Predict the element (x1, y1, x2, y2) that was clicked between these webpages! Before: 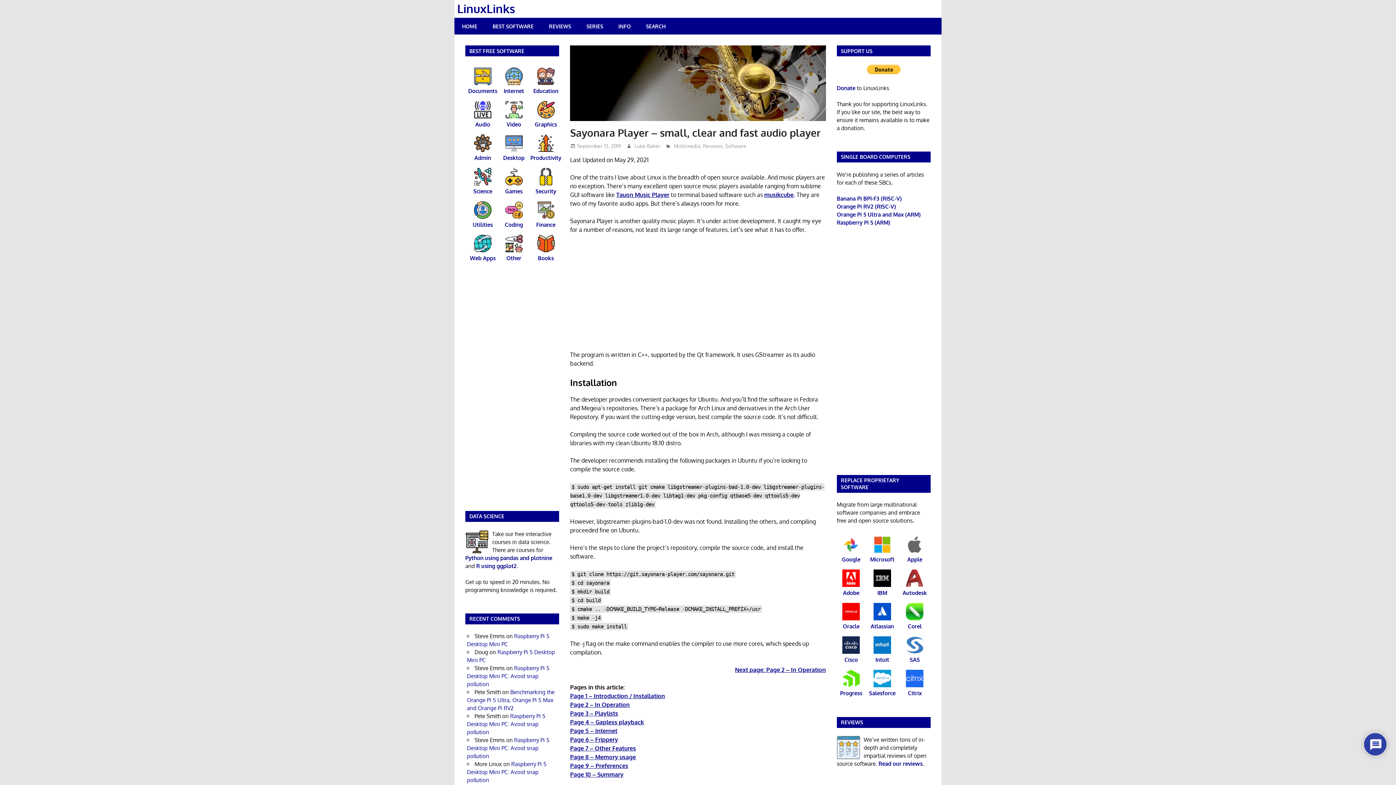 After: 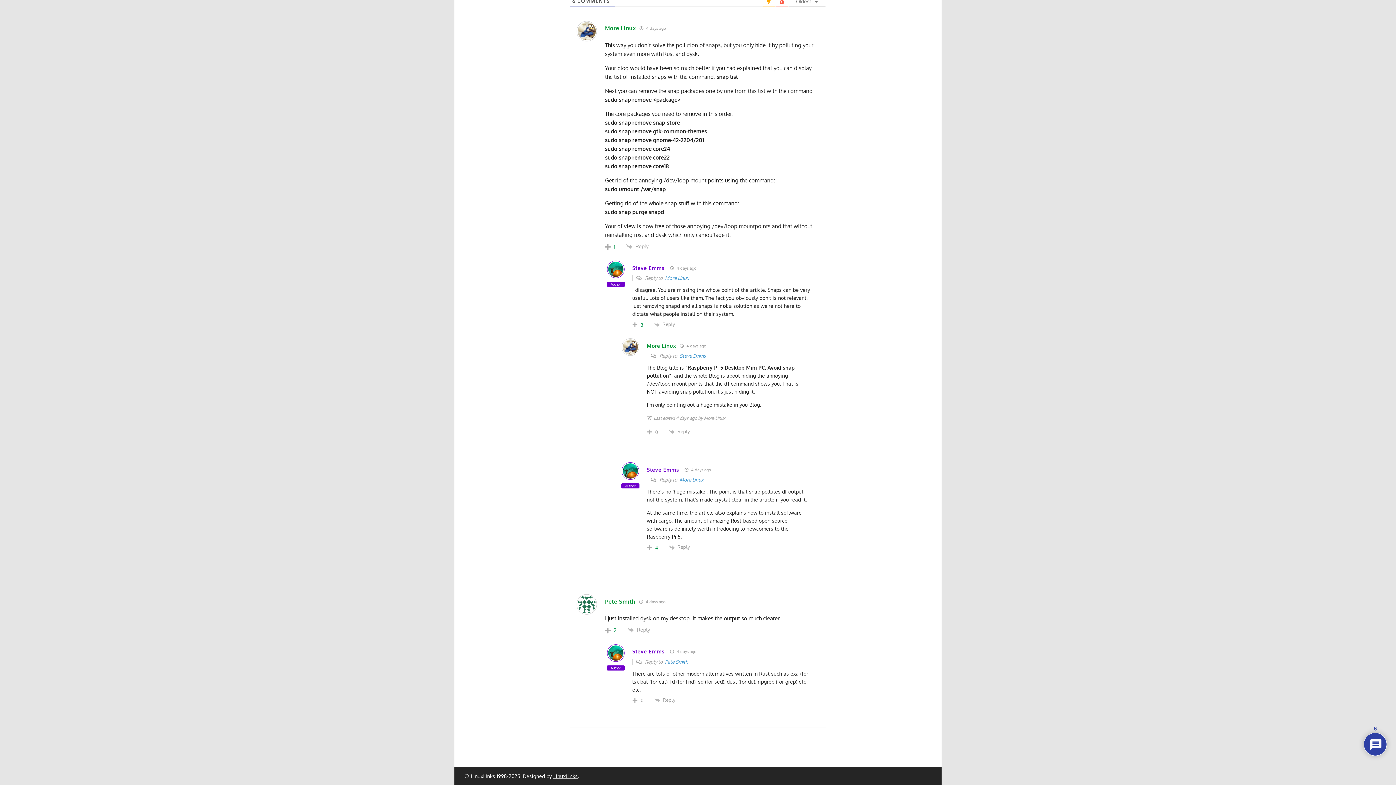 Action: bbox: (467, 761, 546, 784) label: Raspberry Pi 5 Desktop Mini PC: Avoid snap pollution